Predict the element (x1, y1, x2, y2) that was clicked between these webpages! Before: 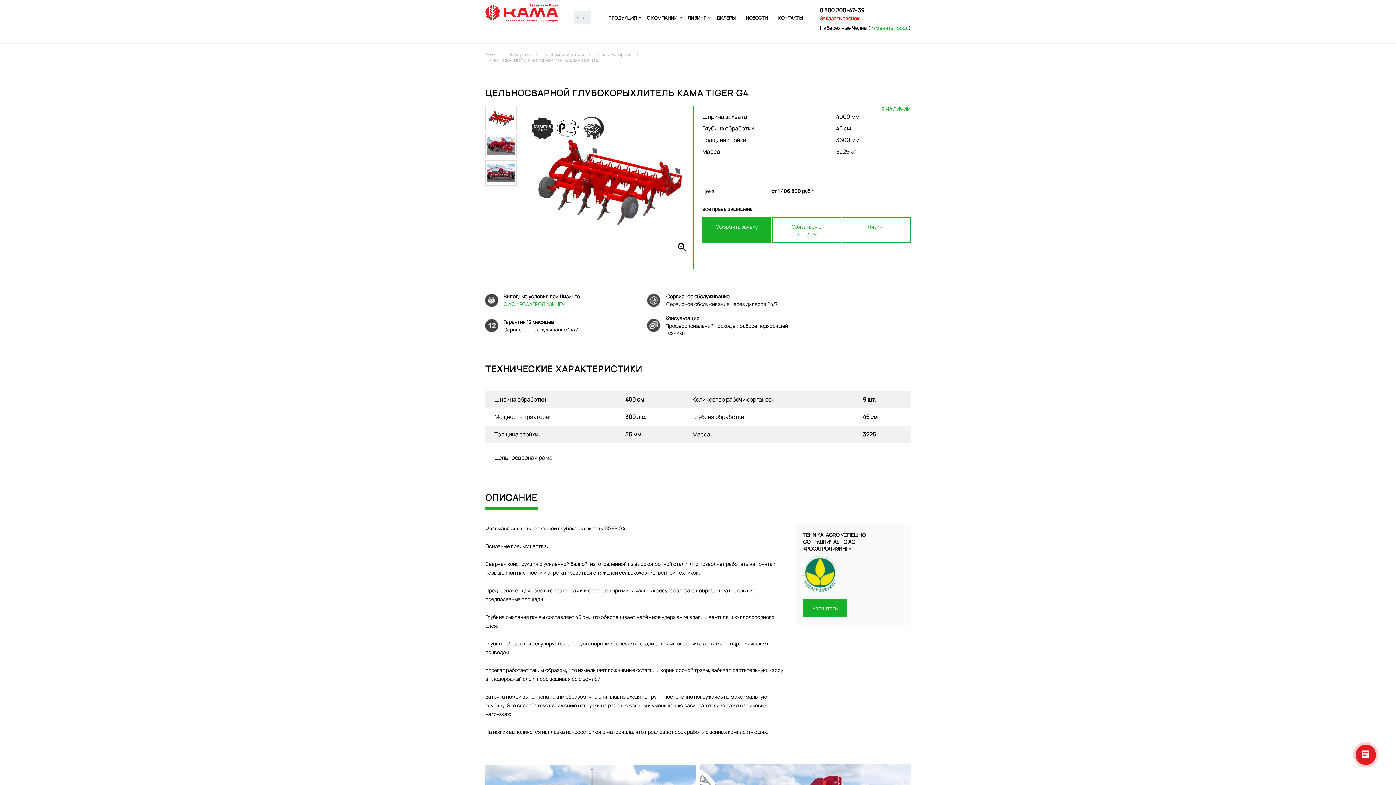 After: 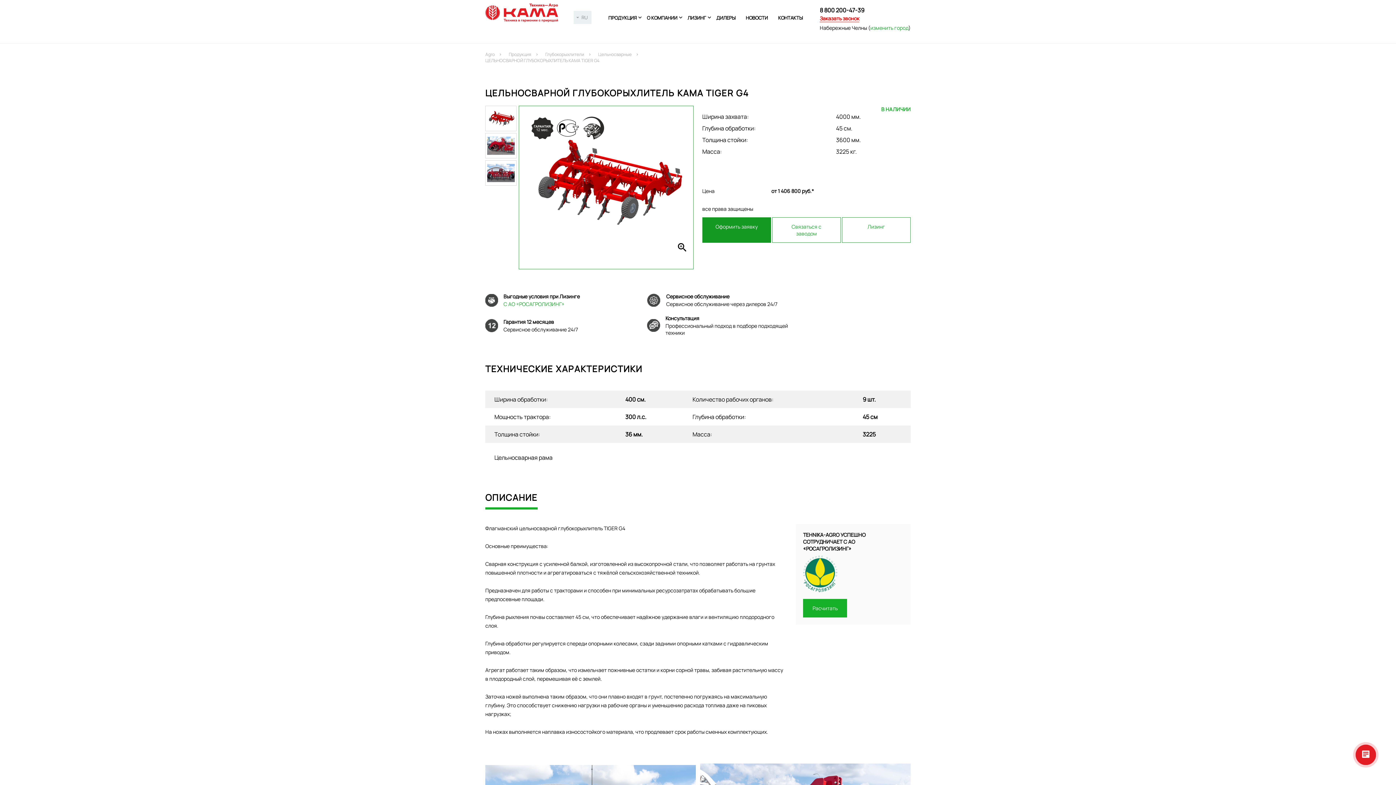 Action: bbox: (702, 217, 771, 242) label: Оформить заявку